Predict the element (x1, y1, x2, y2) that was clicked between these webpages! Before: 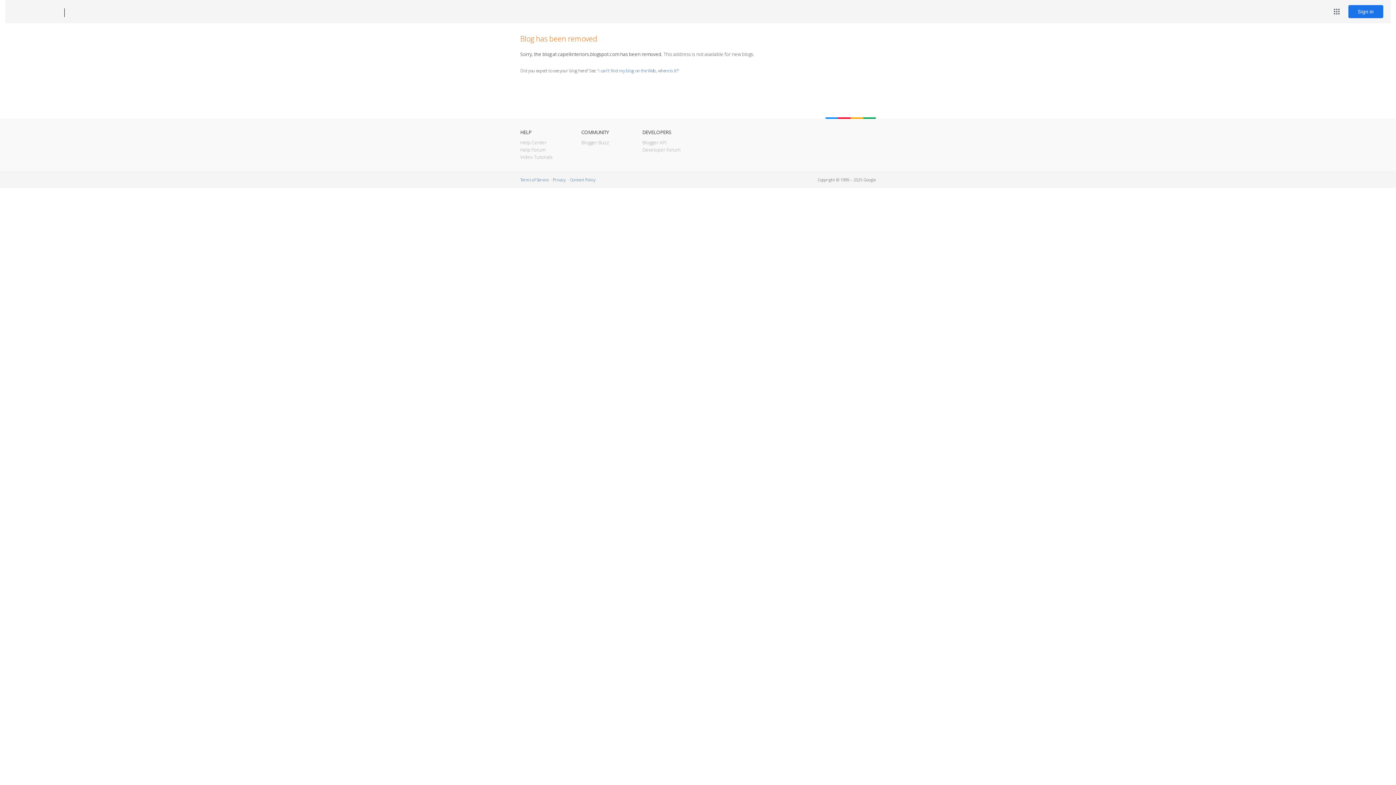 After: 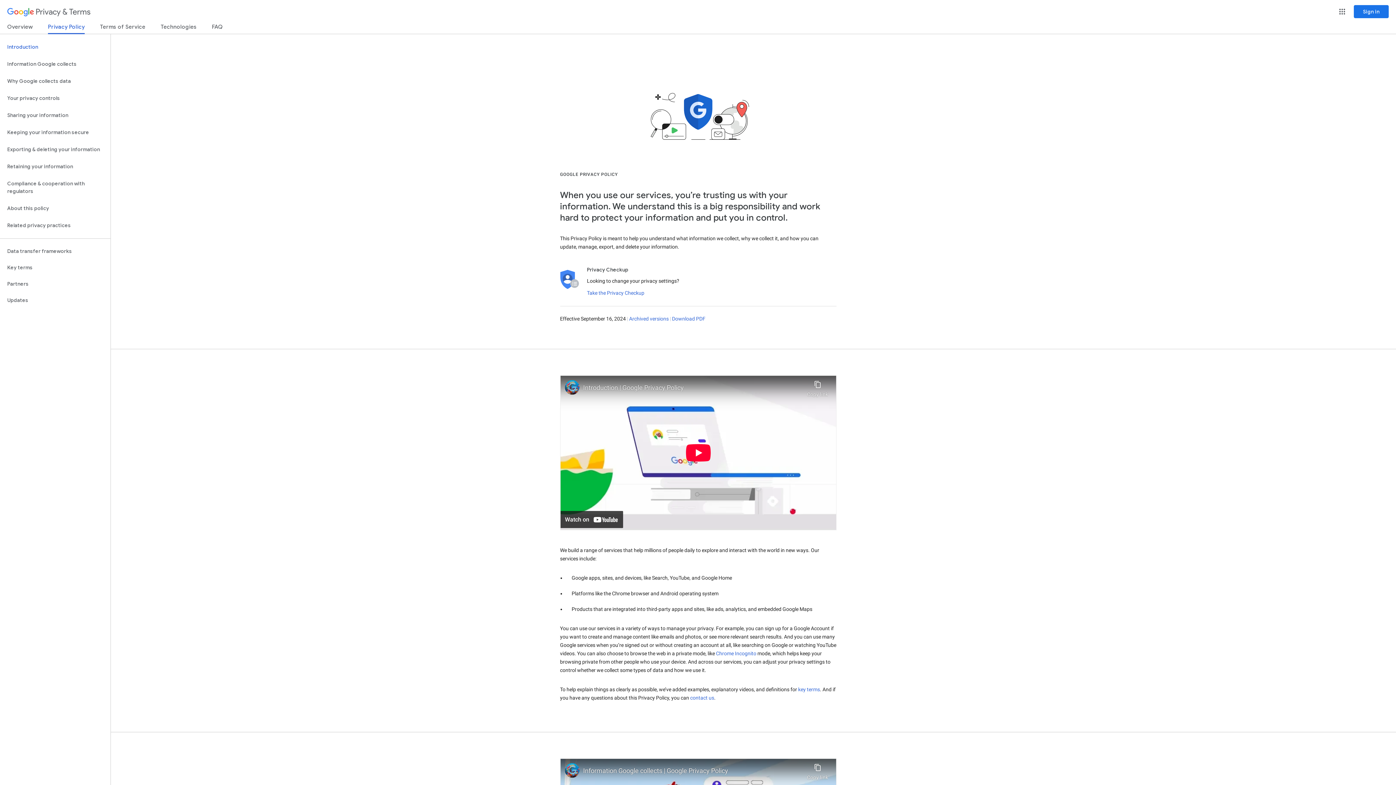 Action: label: Privacy bbox: (553, 177, 565, 182)